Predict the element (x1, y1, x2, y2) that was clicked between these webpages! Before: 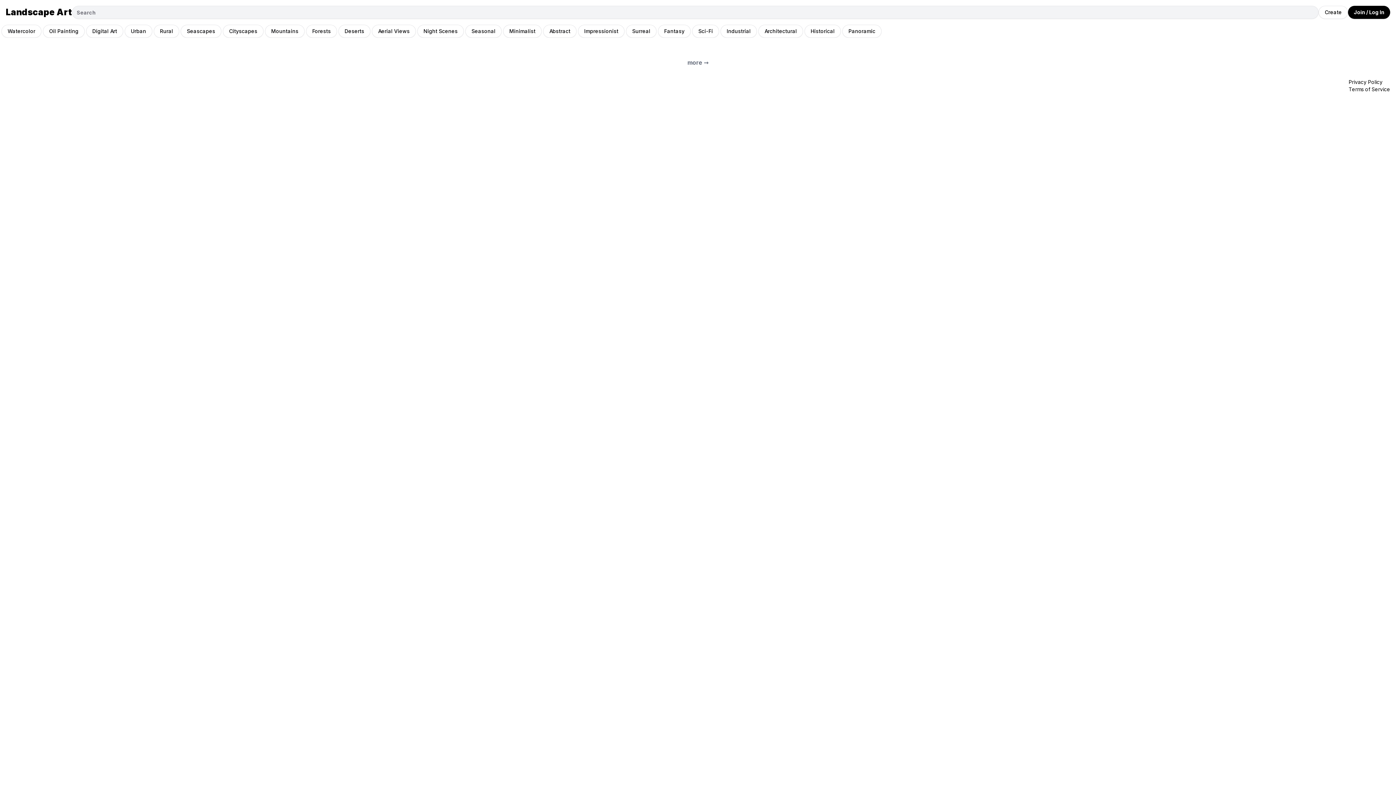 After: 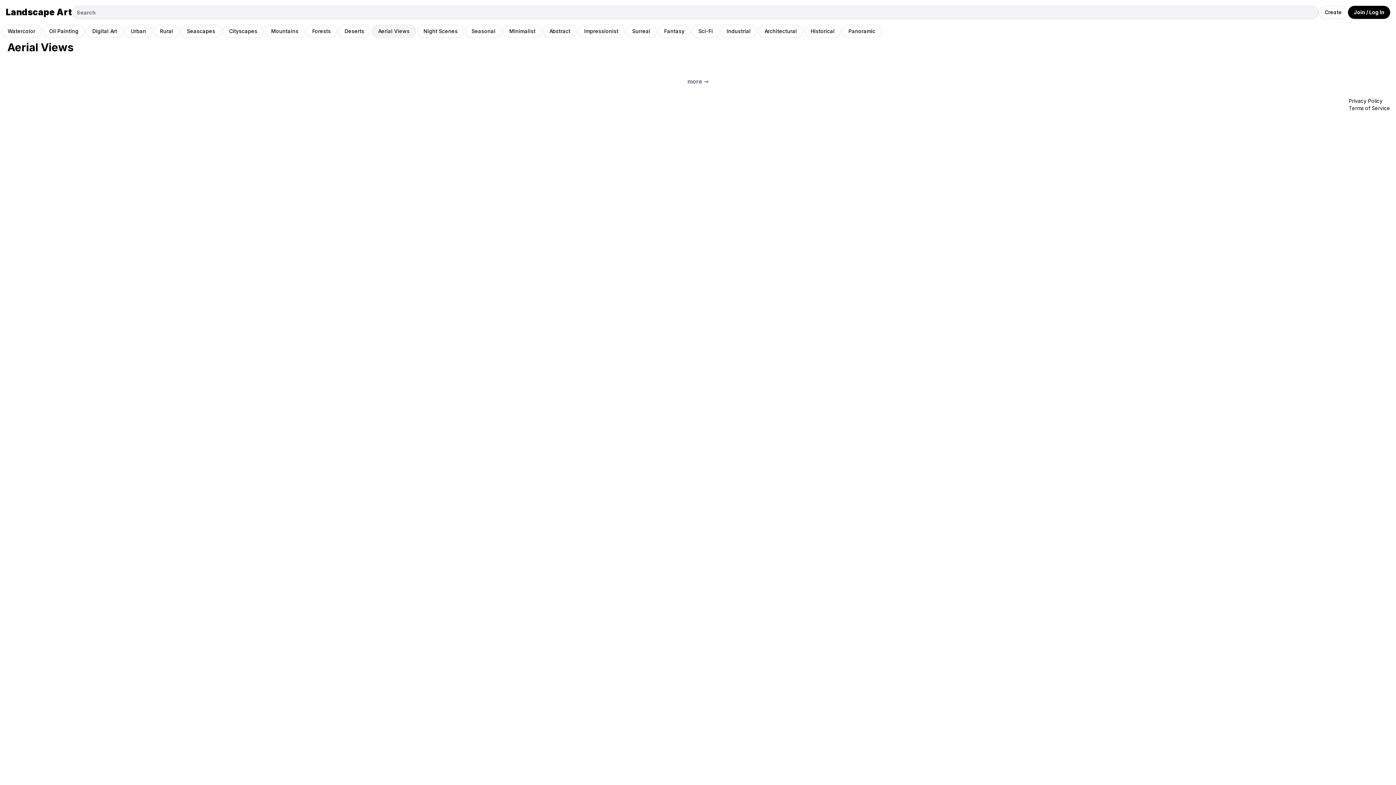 Action: bbox: (372, 24, 416, 37) label: Aerial Views